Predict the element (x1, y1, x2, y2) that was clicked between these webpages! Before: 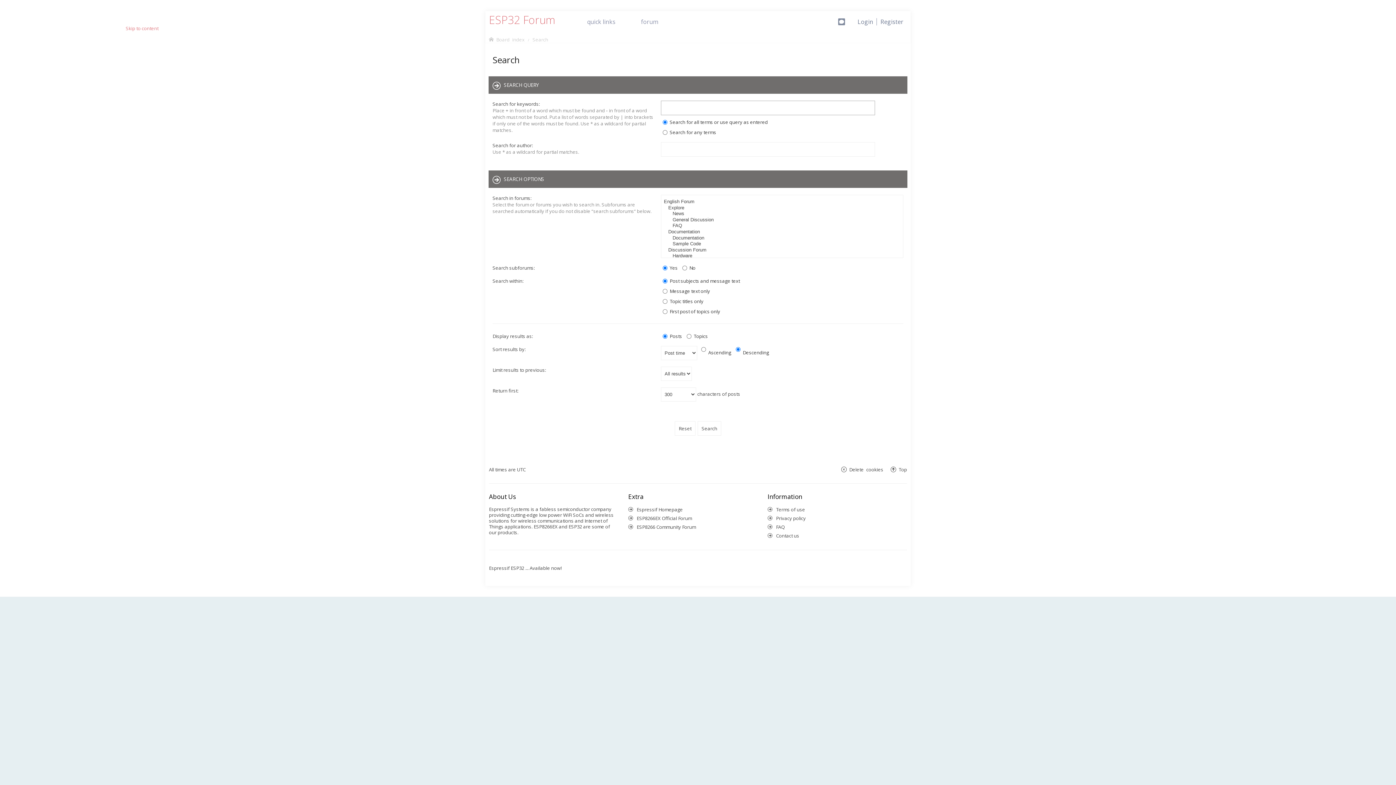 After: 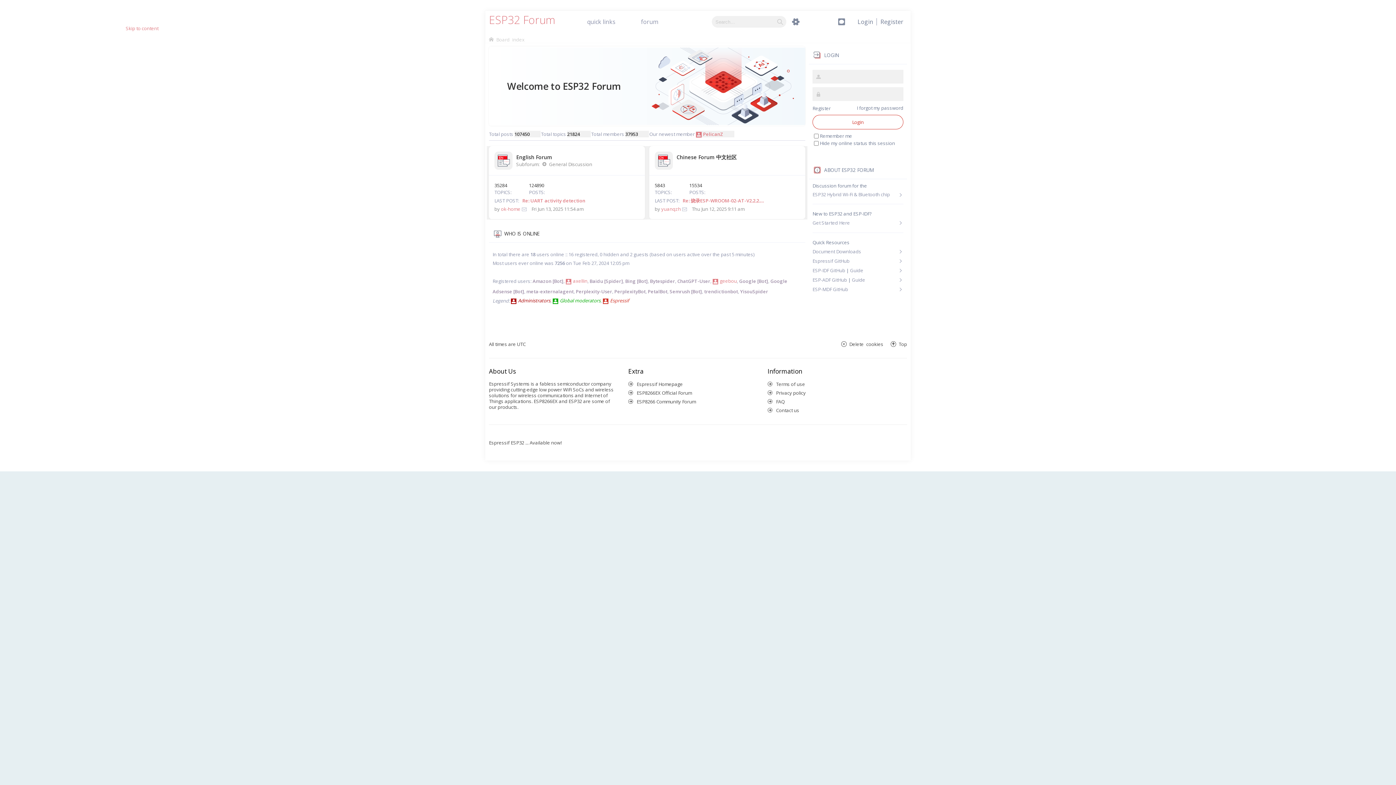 Action: bbox: (6, 10, 39, 17) label: ESP32 Forum